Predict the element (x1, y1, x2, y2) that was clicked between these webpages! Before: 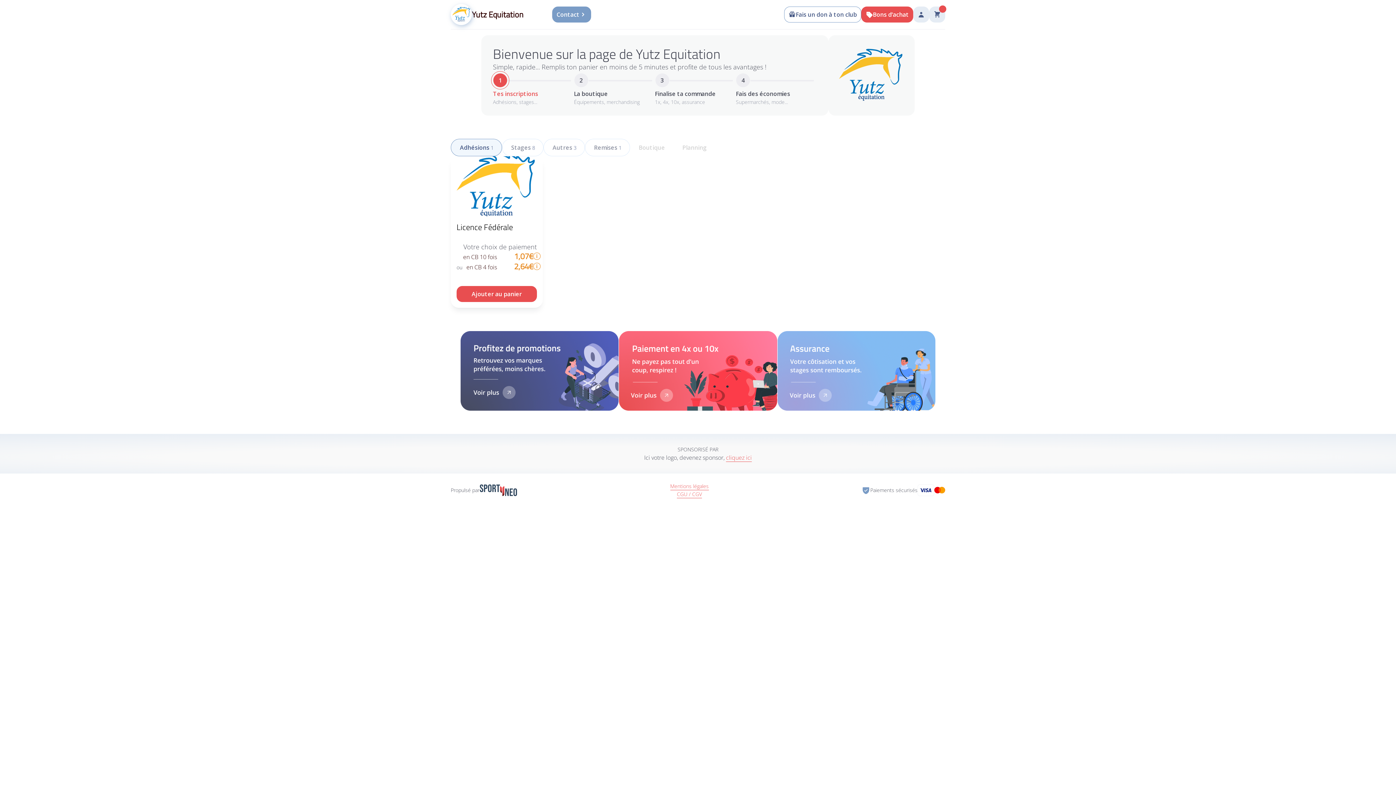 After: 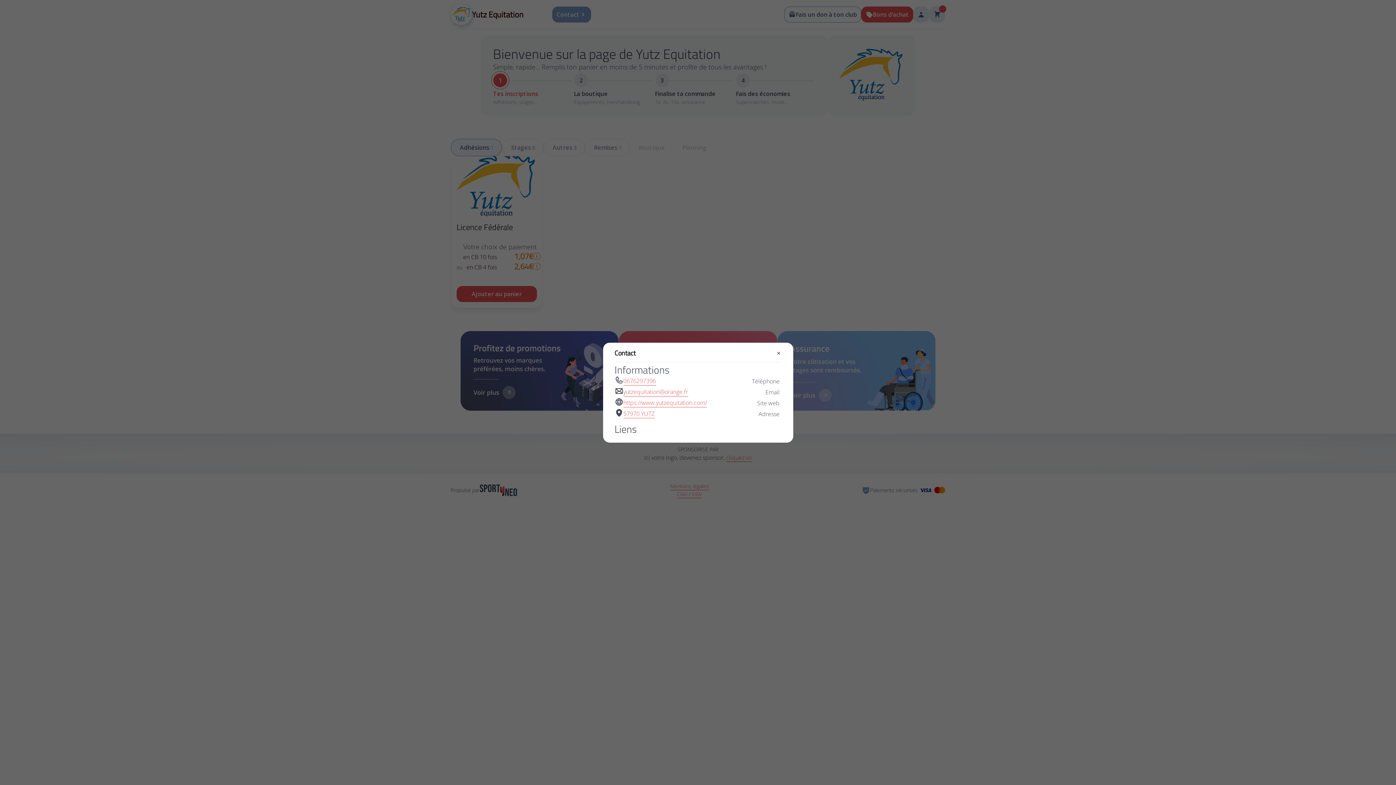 Action: bbox: (552, 6, 591, 22) label: Contact